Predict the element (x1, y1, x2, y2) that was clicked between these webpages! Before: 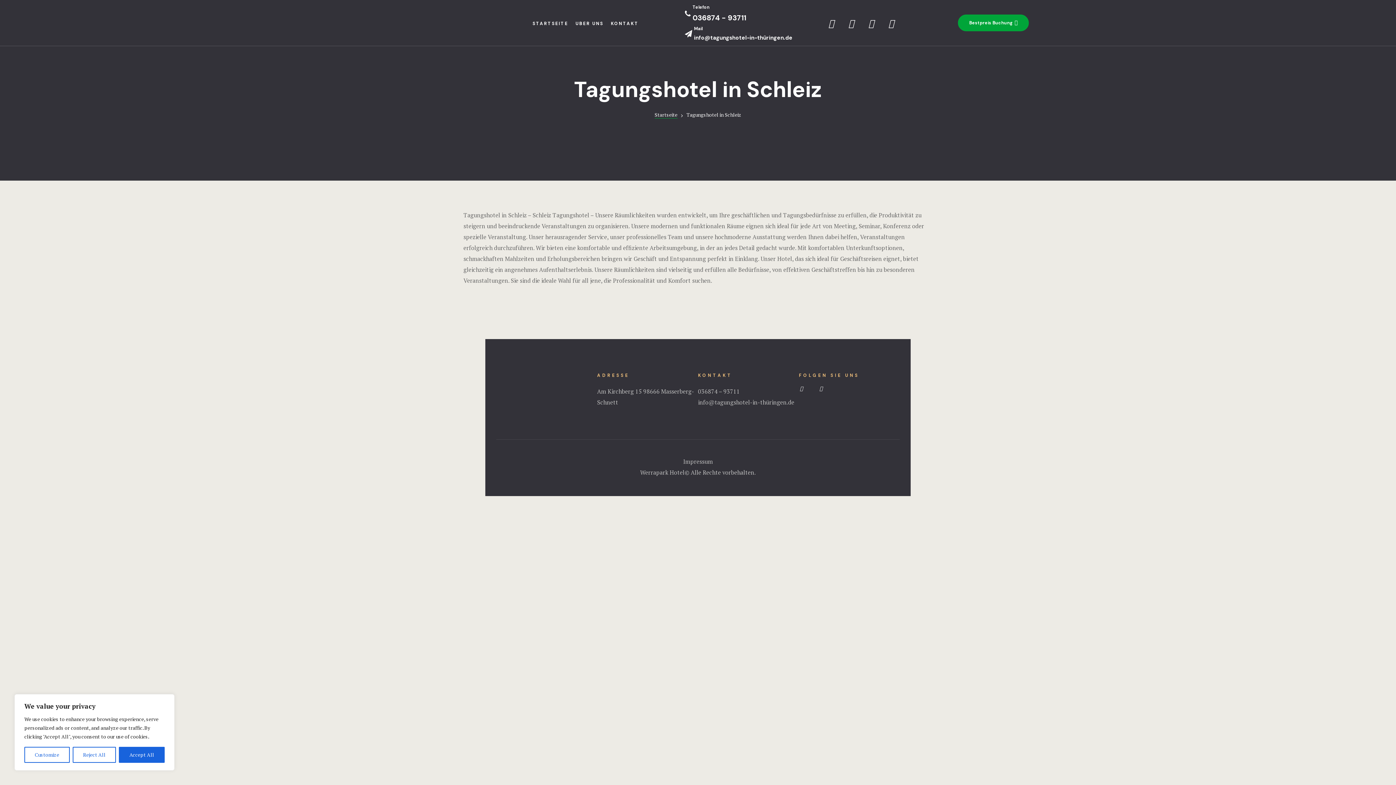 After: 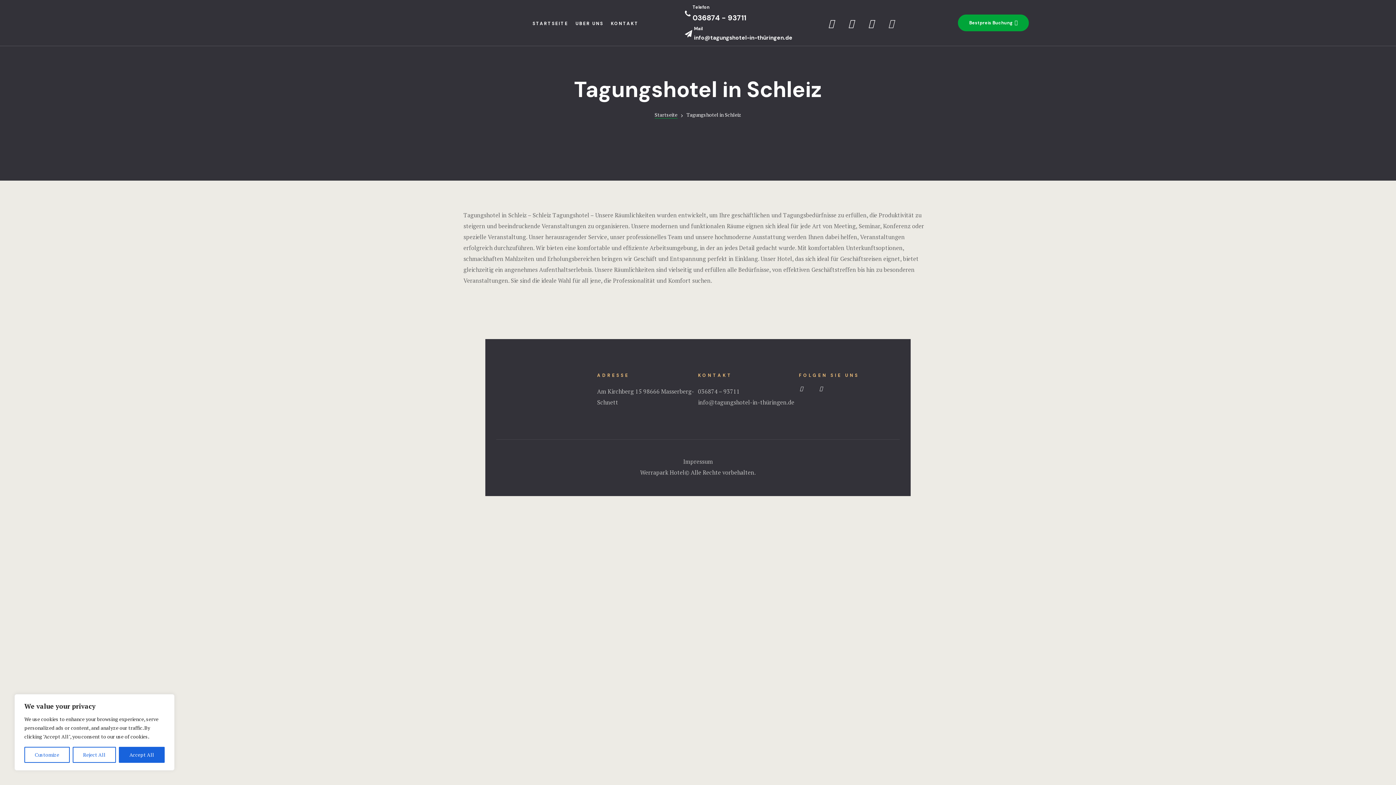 Action: bbox: (882, 13, 900, 32) label: Instagram